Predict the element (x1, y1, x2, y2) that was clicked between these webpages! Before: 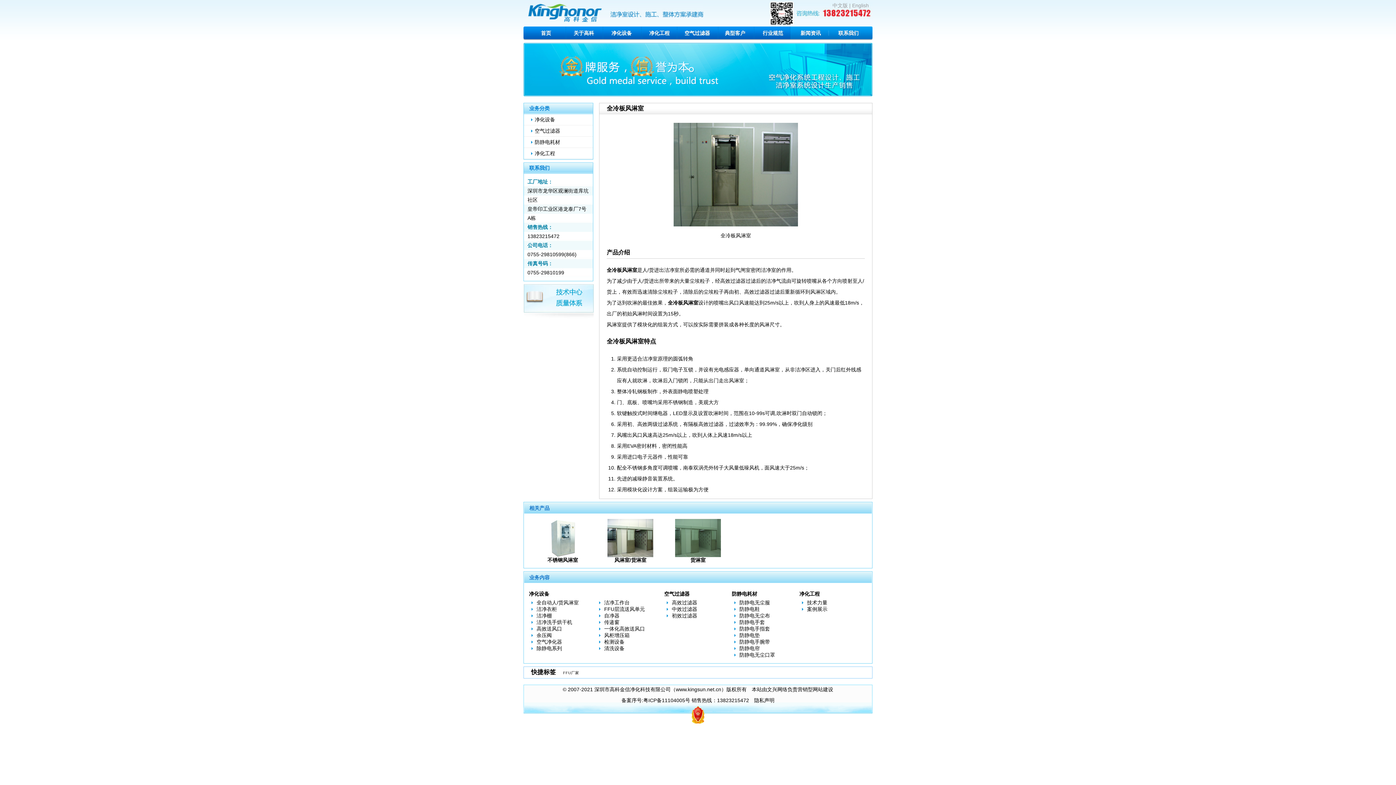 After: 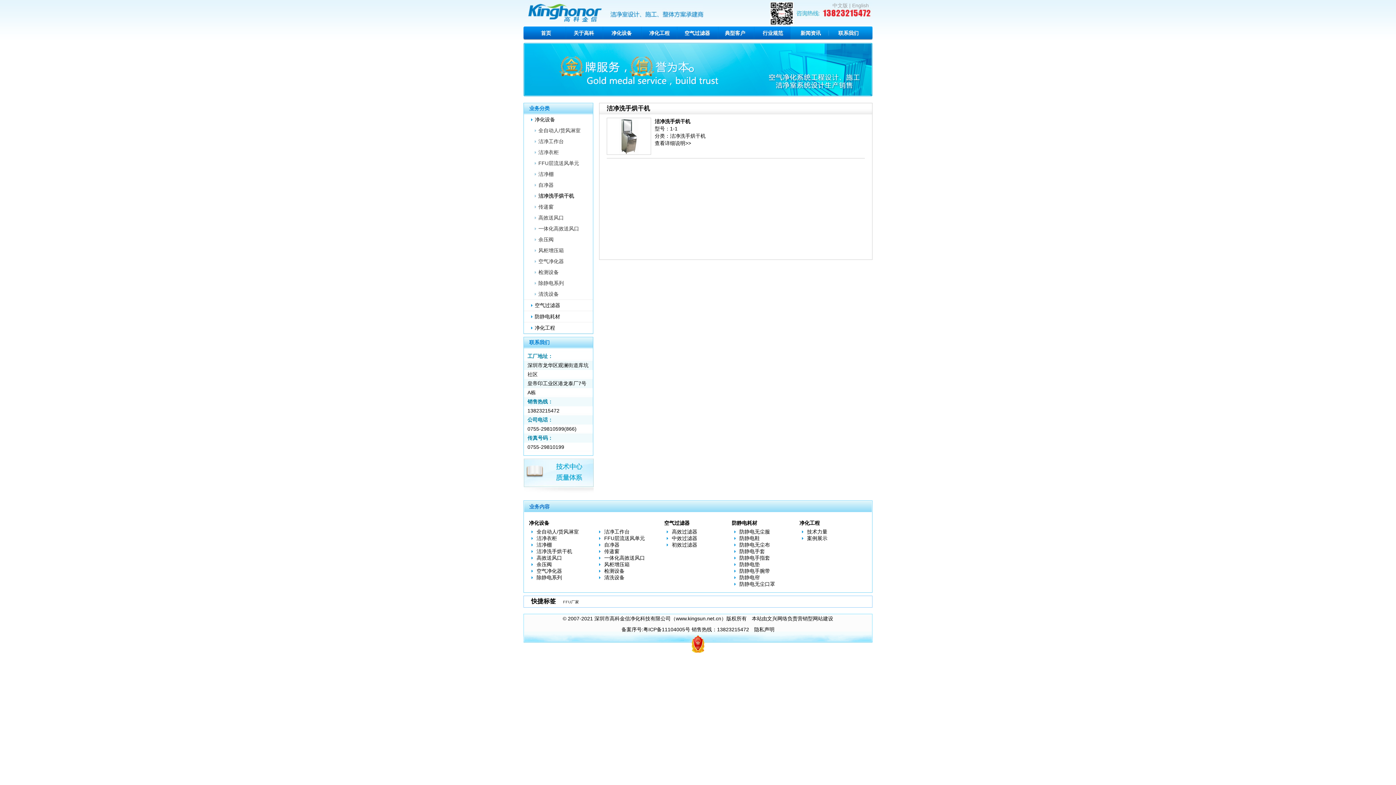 Action: bbox: (529, 619, 572, 625) label: 洁净洗手烘干机